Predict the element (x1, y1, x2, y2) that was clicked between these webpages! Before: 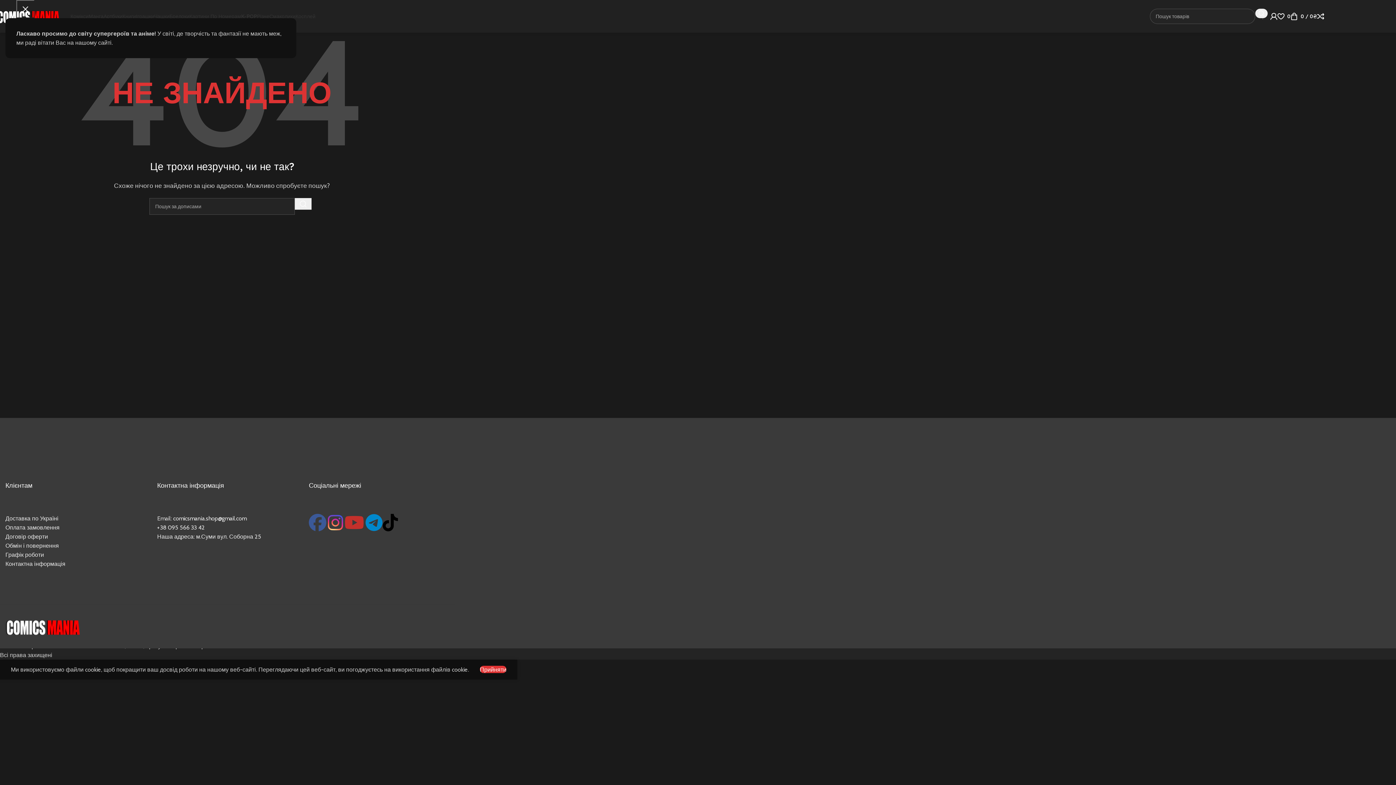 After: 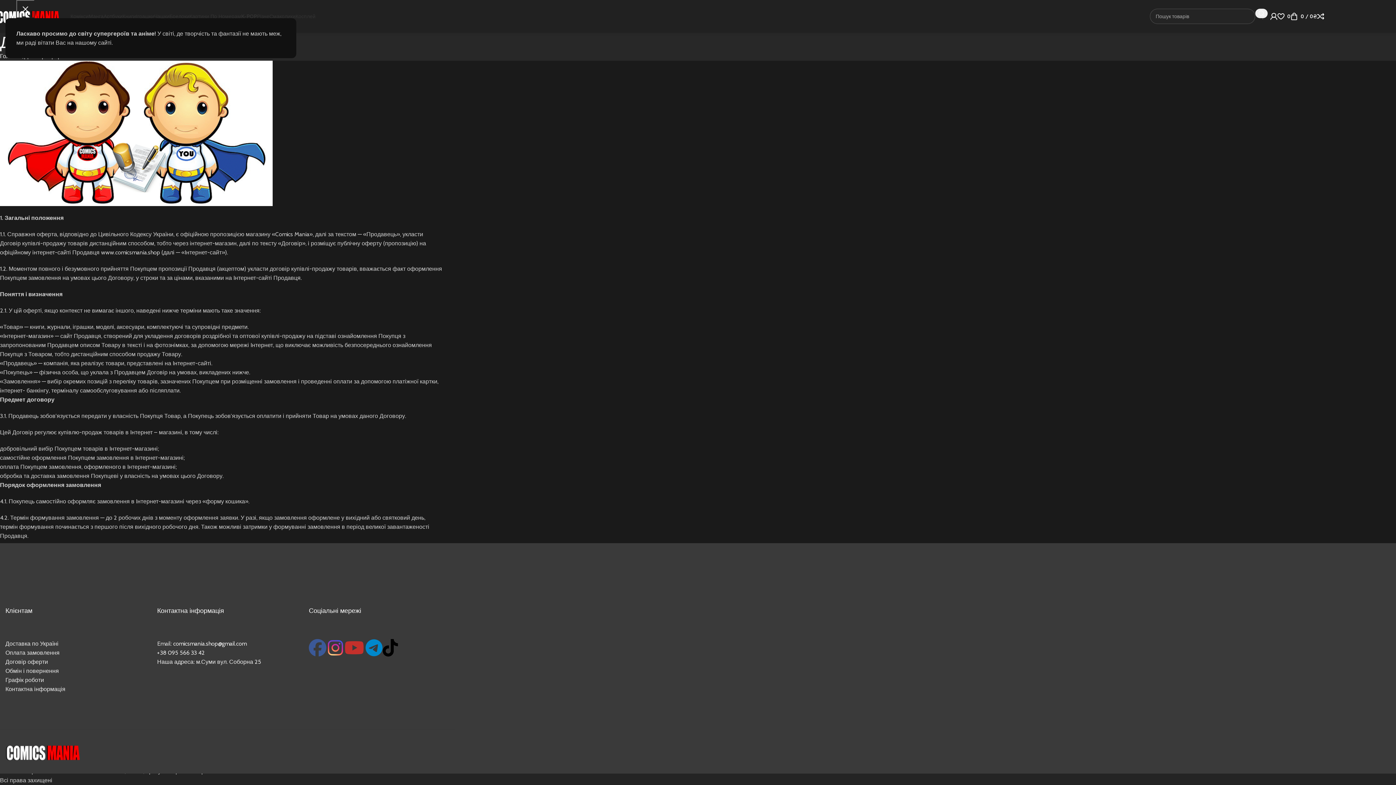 Action: bbox: (5, 533, 48, 540) label: Договір оферти